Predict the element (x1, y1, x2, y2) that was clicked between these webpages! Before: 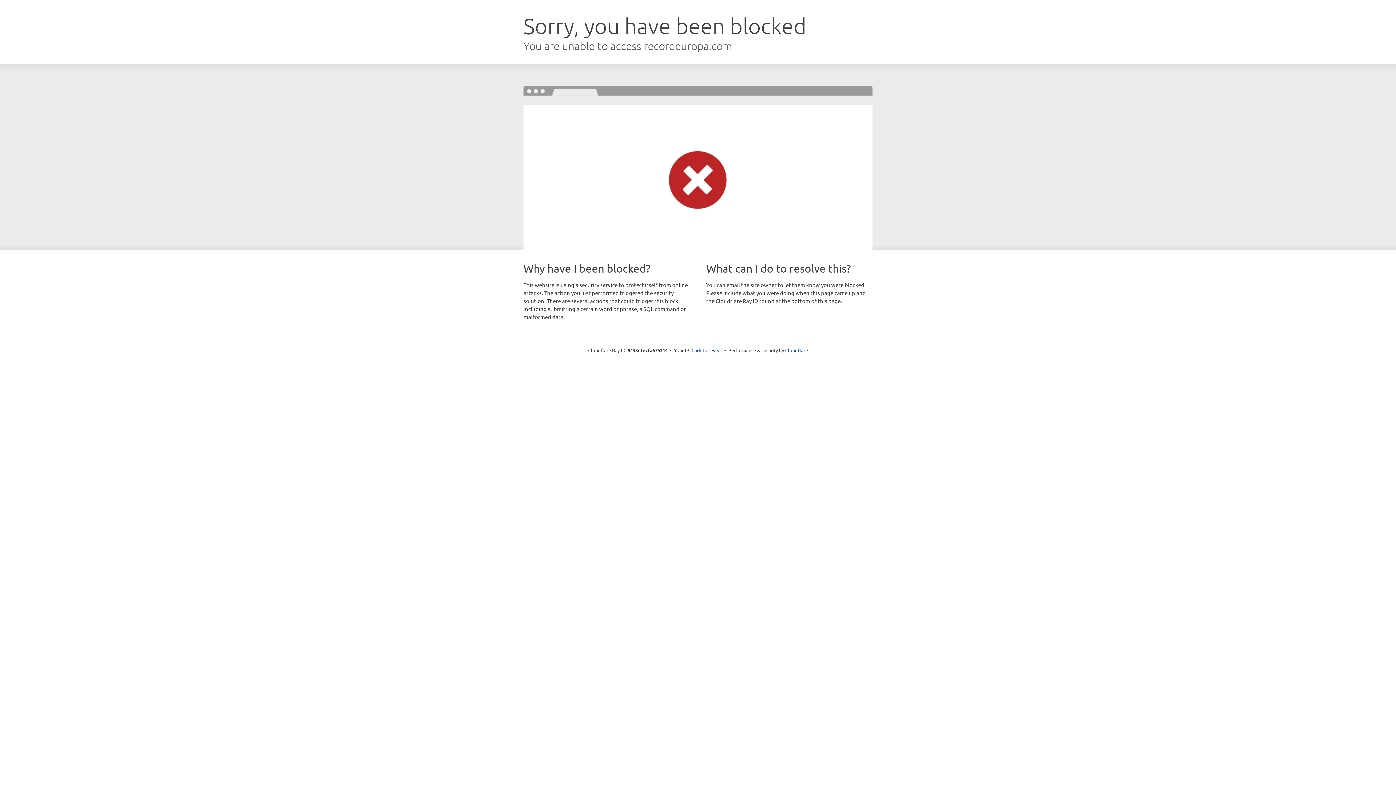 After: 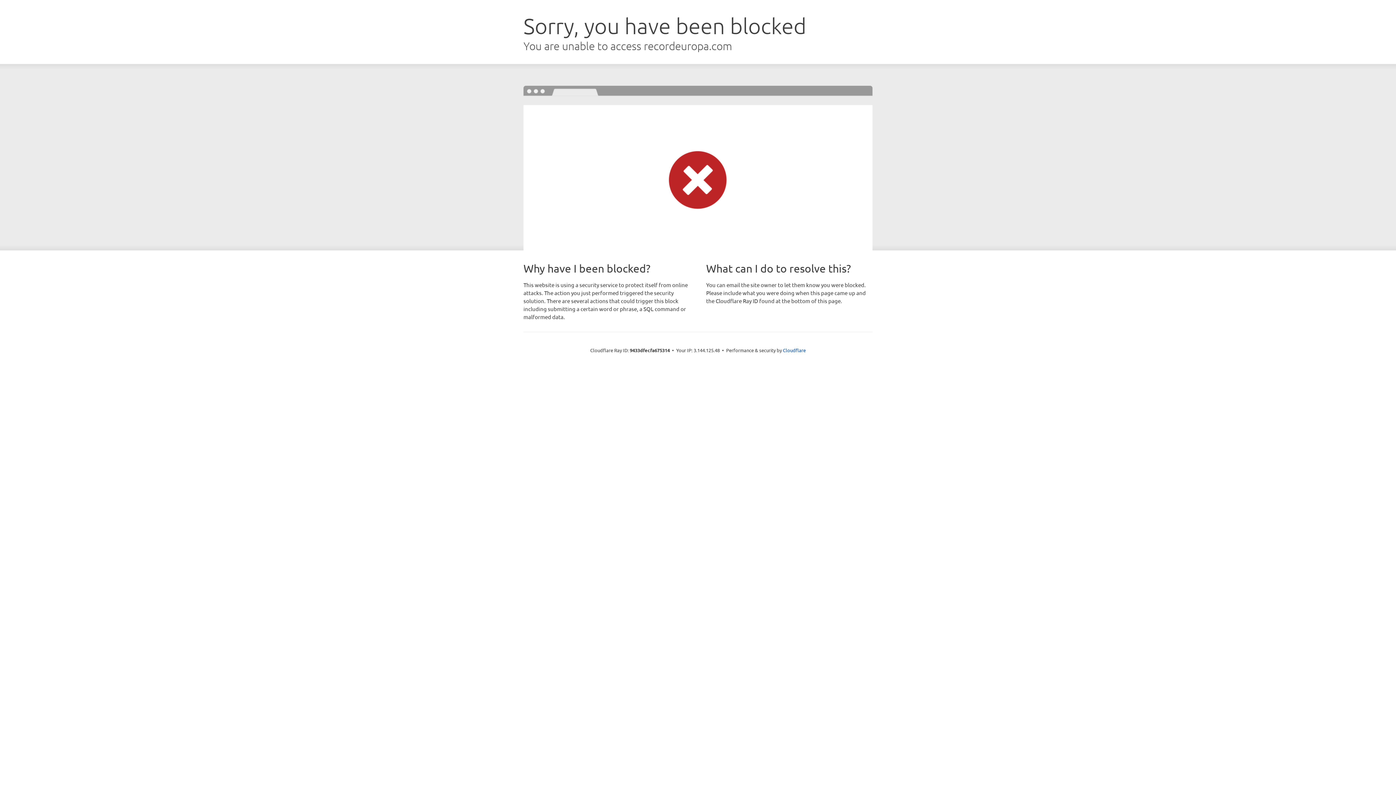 Action: label: Click to reveal bbox: (691, 346, 722, 353)